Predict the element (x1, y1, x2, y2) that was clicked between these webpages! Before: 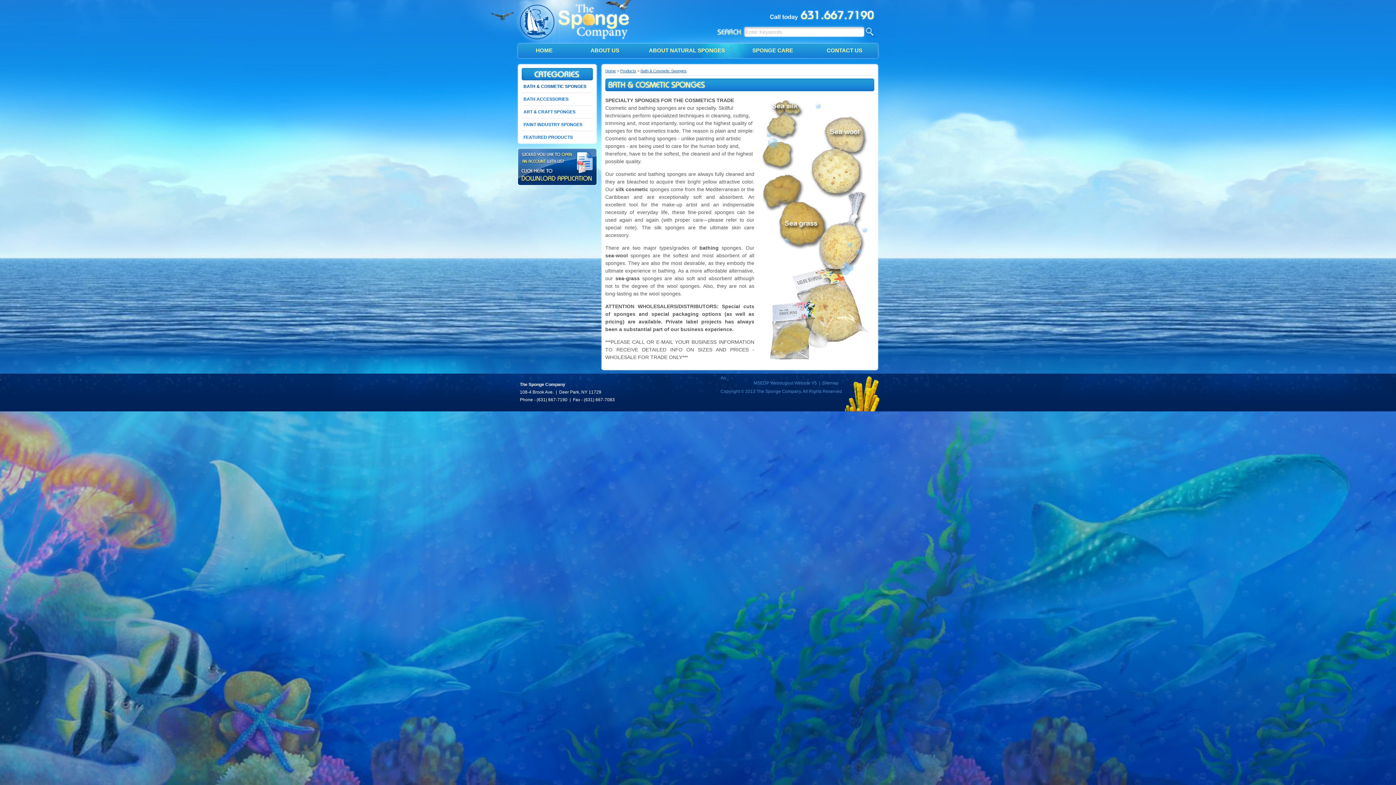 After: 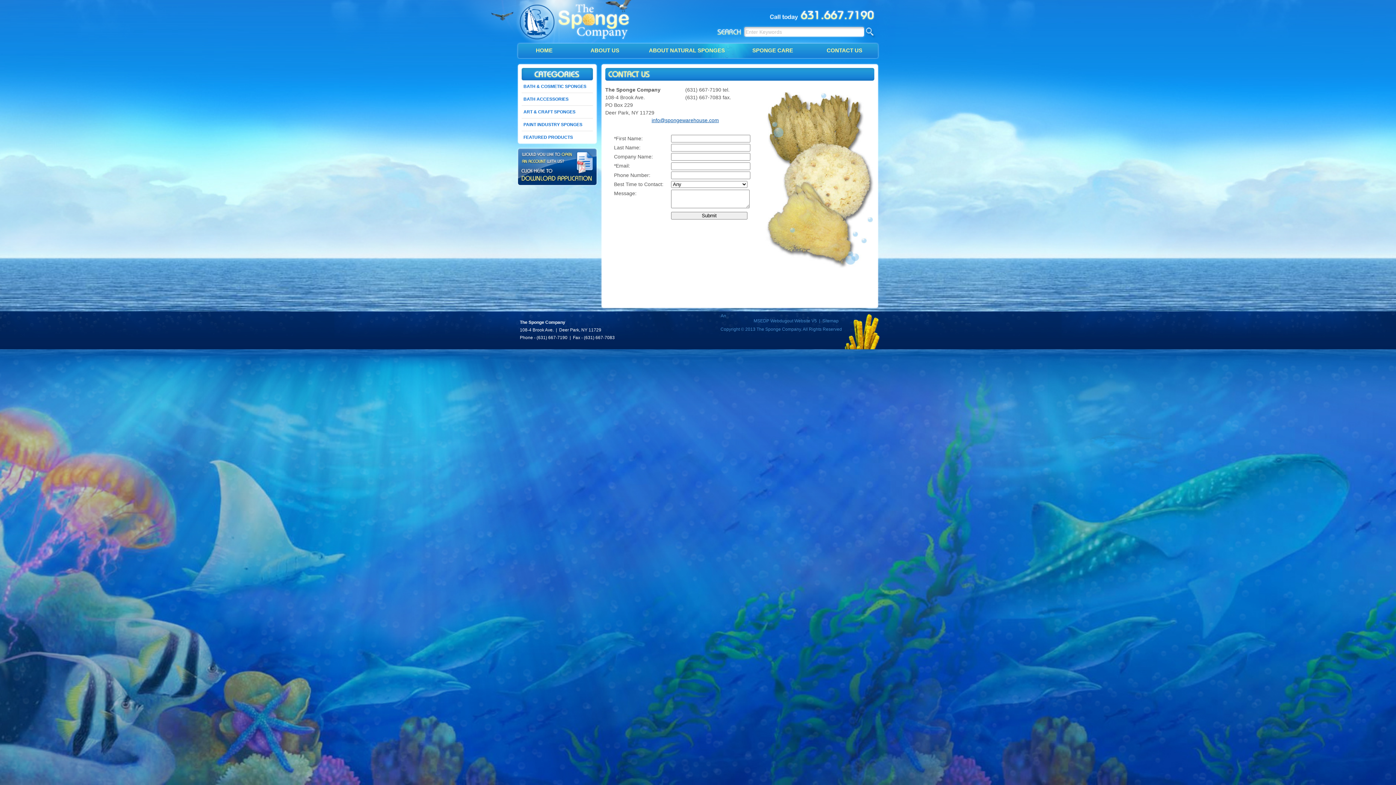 Action: bbox: (809, 47, 880, 53) label: CONTACT US